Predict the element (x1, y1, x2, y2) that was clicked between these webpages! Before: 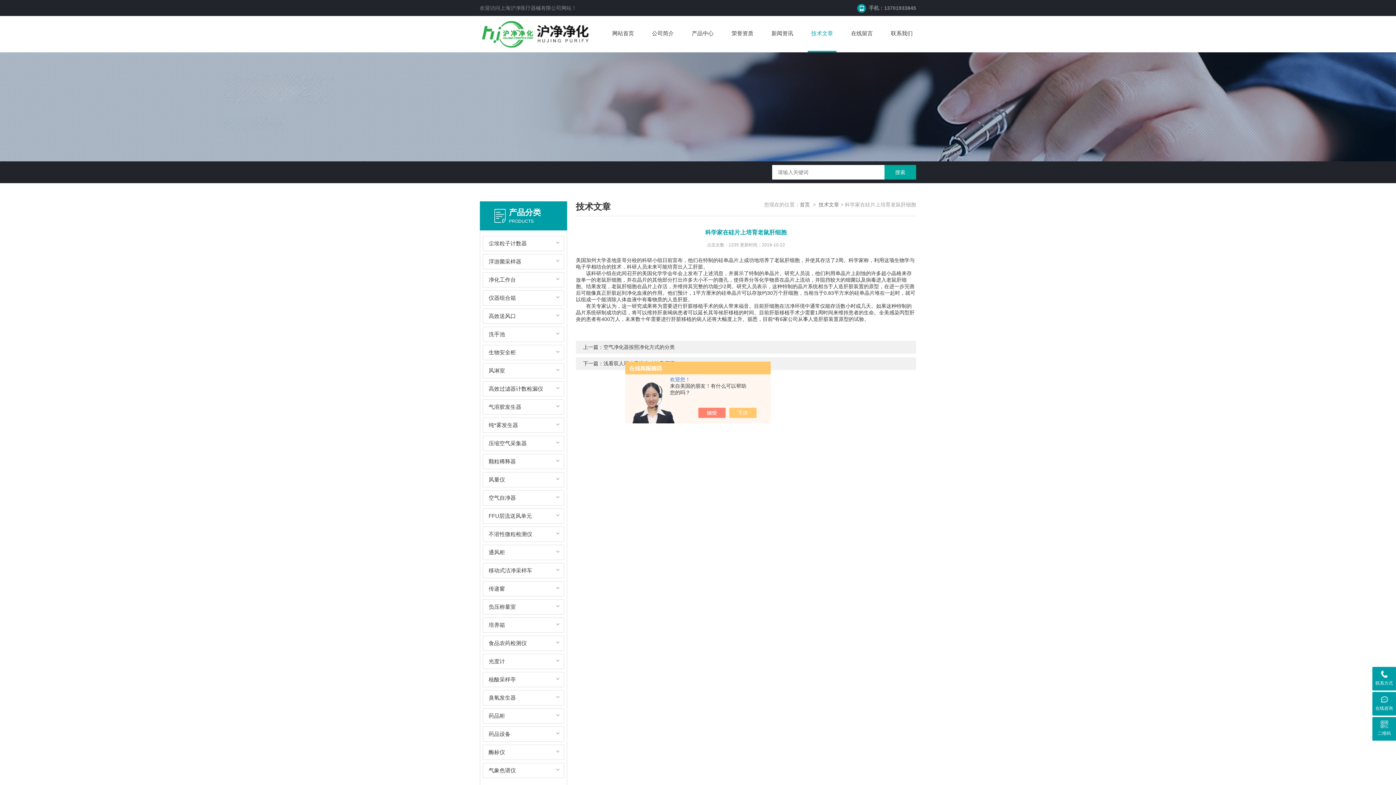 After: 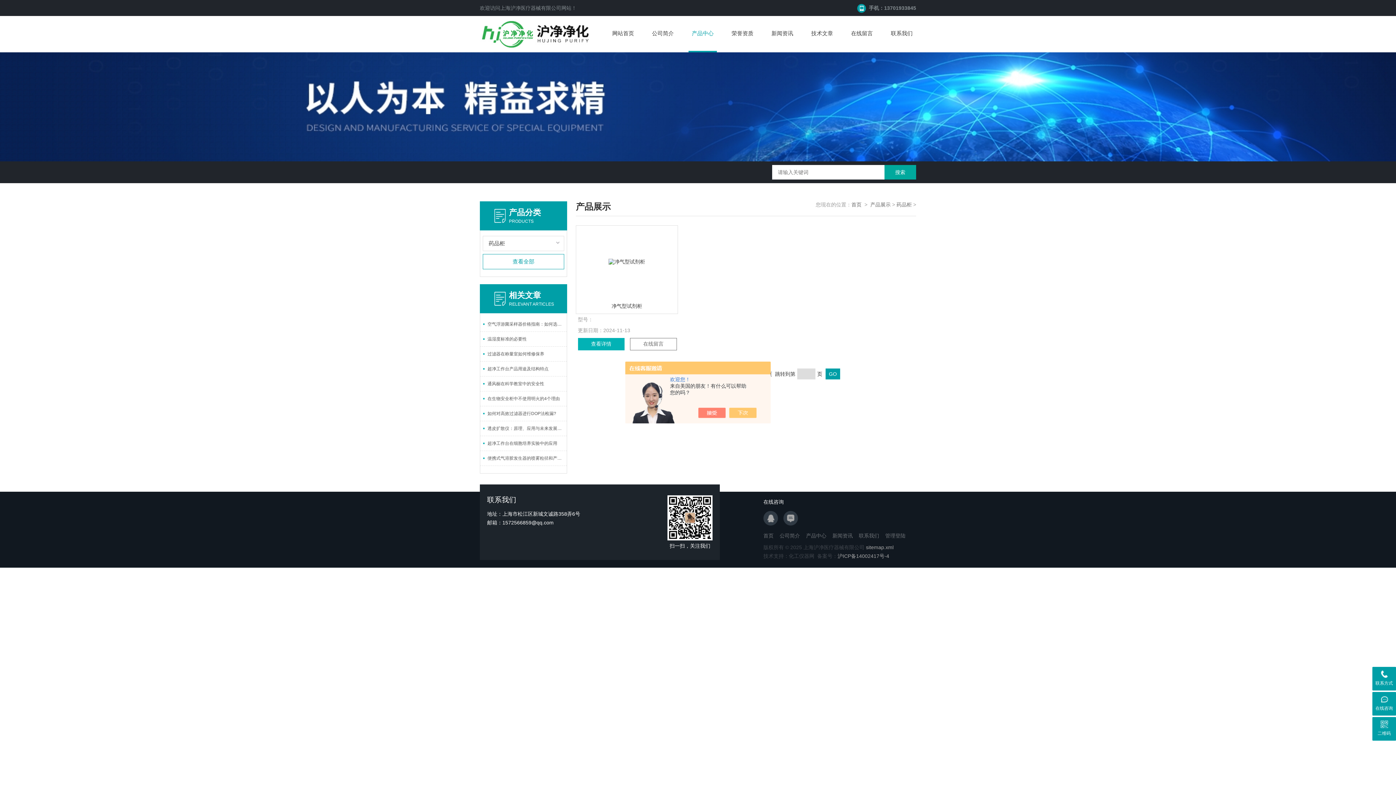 Action: bbox: (483, 709, 546, 723) label: 药品柜